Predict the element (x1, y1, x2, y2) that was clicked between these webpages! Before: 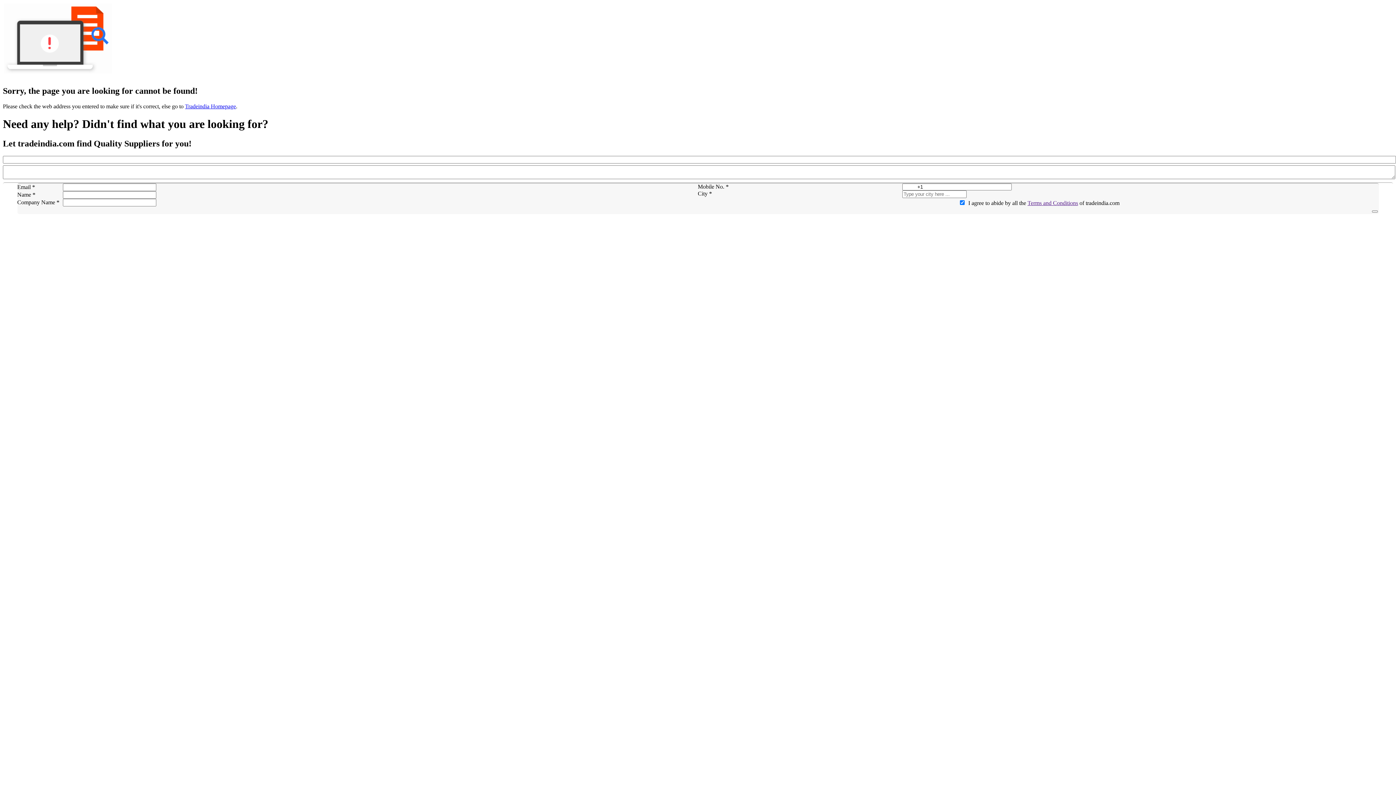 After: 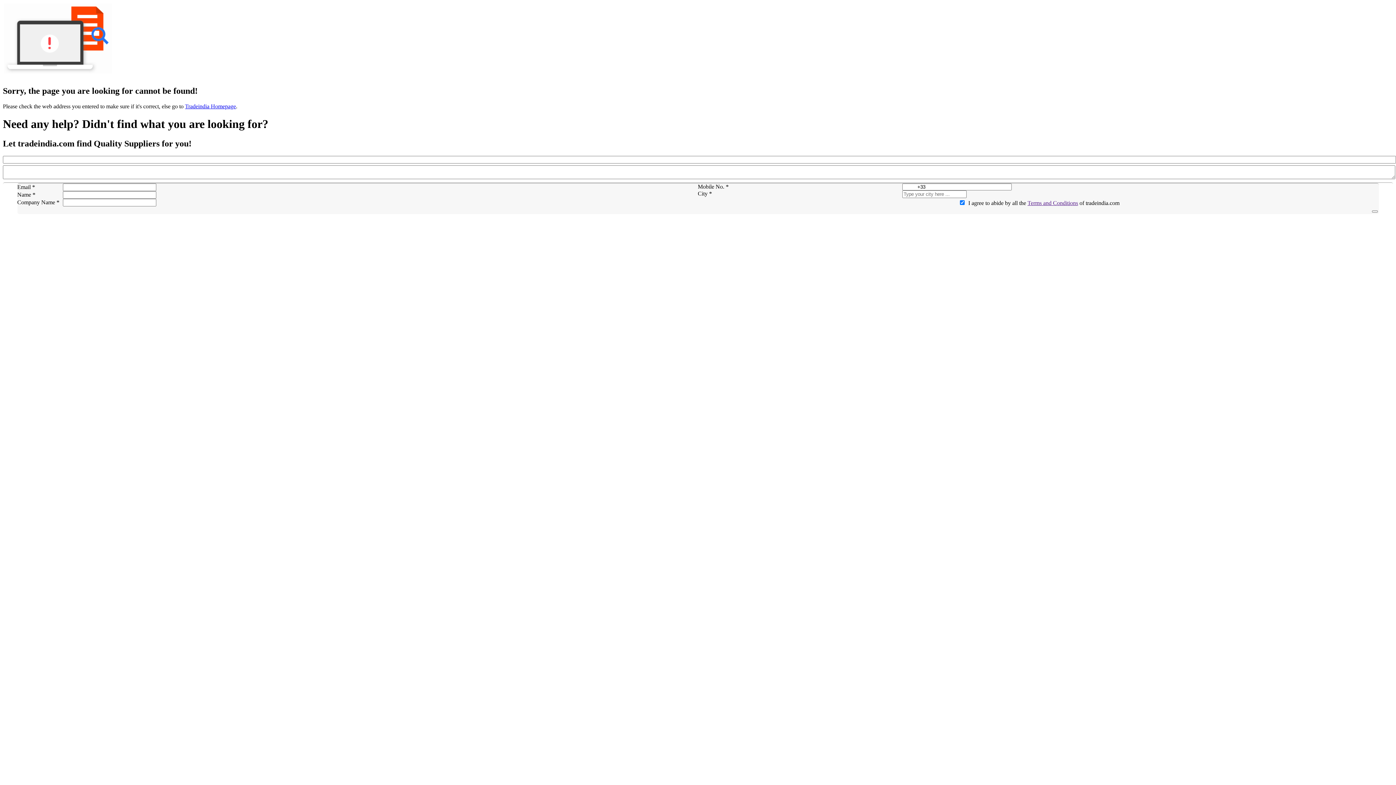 Action: bbox: (1027, 199, 1078, 206) label: Terms and Conditions